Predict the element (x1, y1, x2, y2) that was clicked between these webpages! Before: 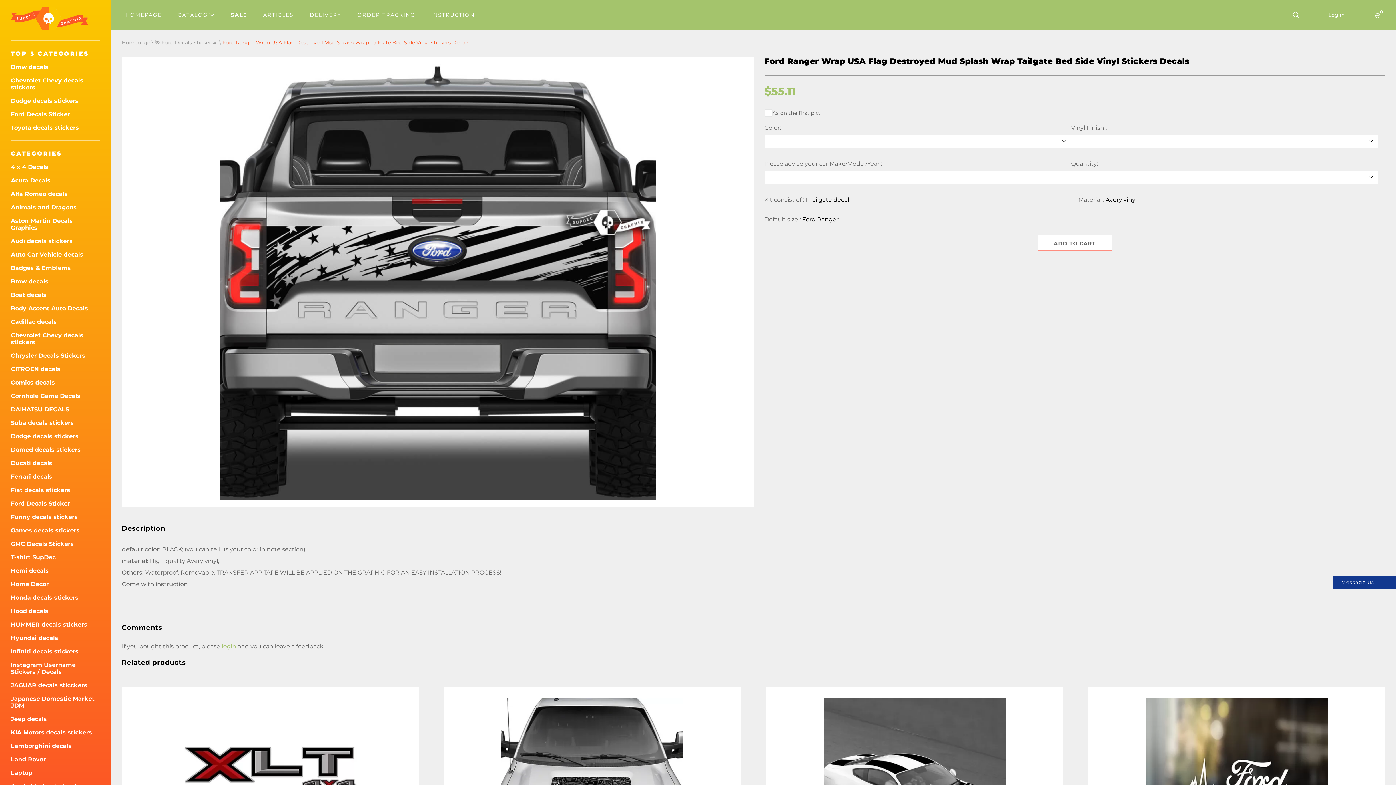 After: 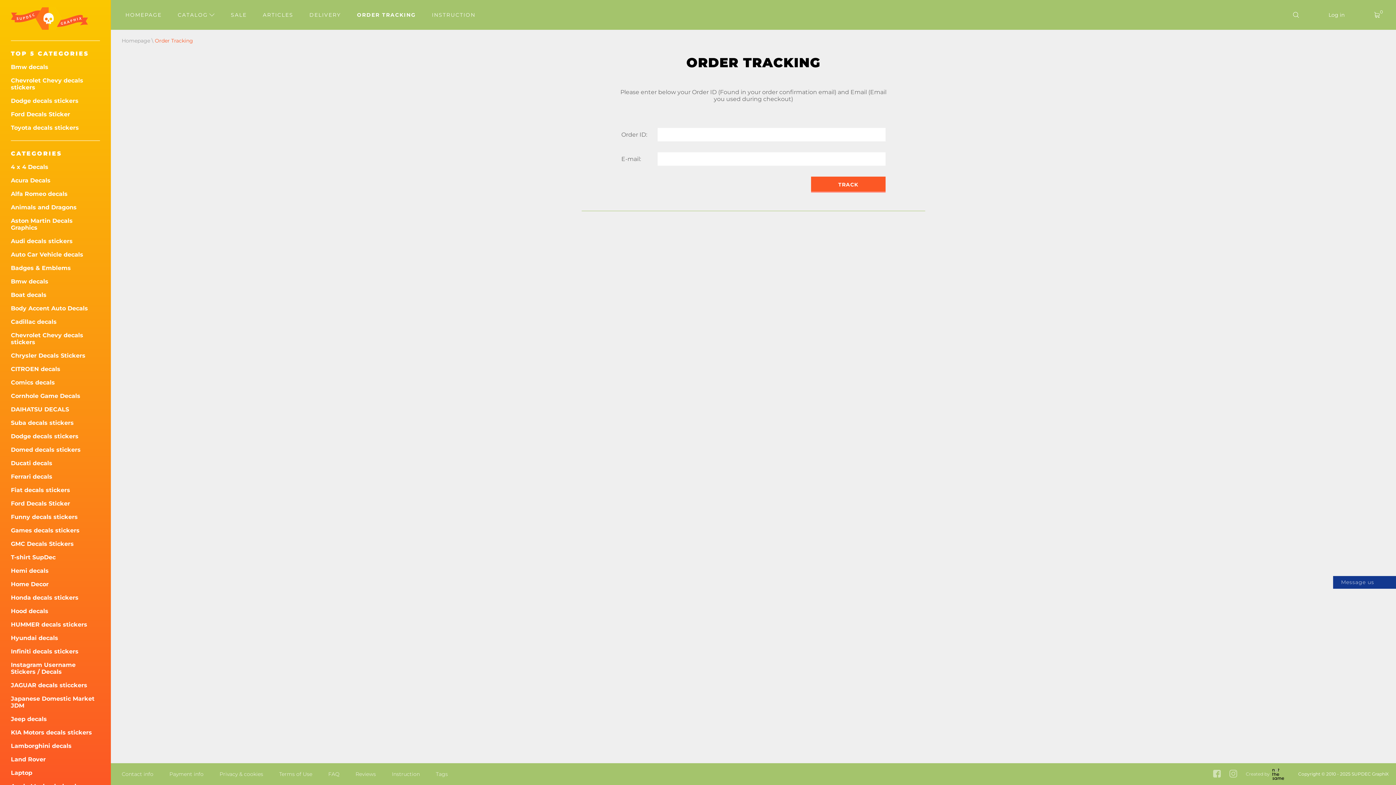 Action: bbox: (357, 0, 415, 29) label: ORDER TRACKING